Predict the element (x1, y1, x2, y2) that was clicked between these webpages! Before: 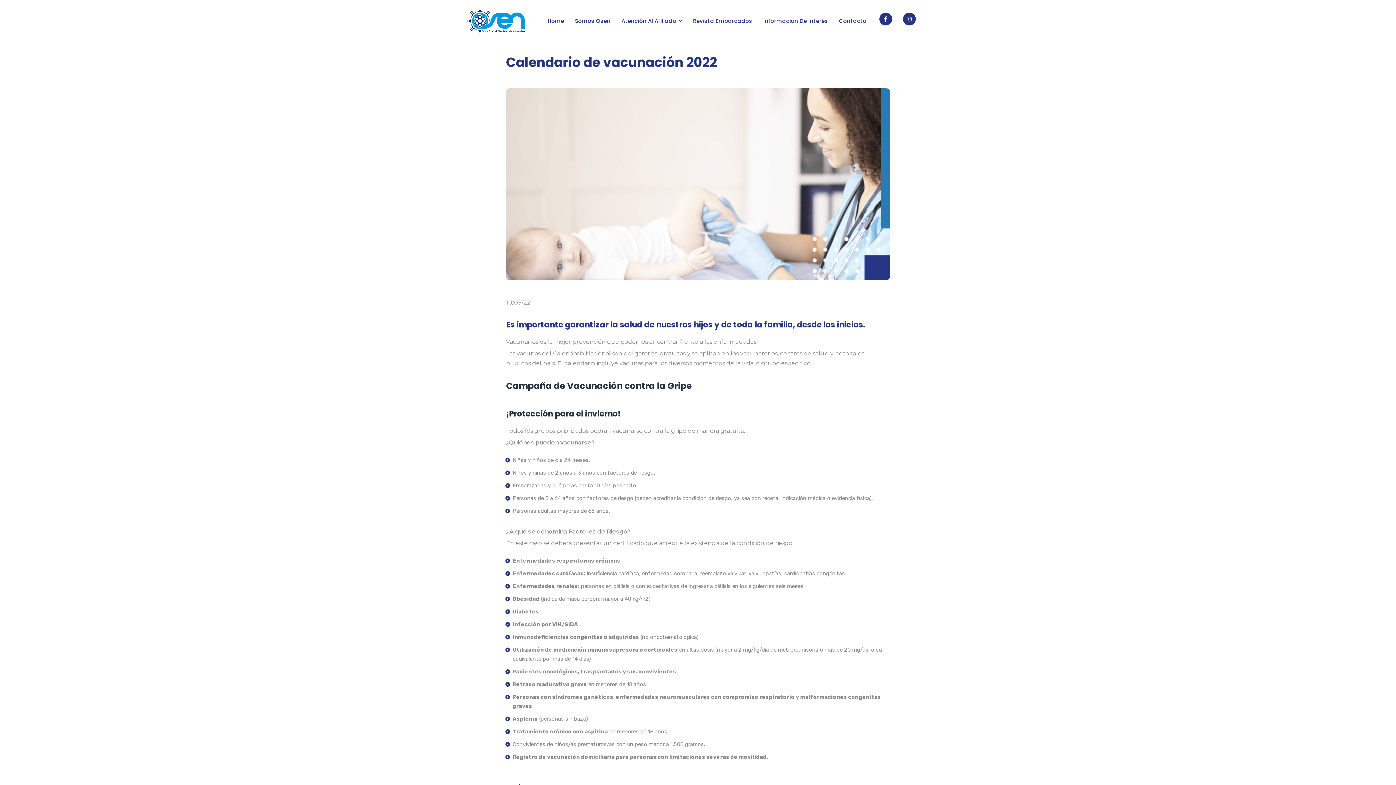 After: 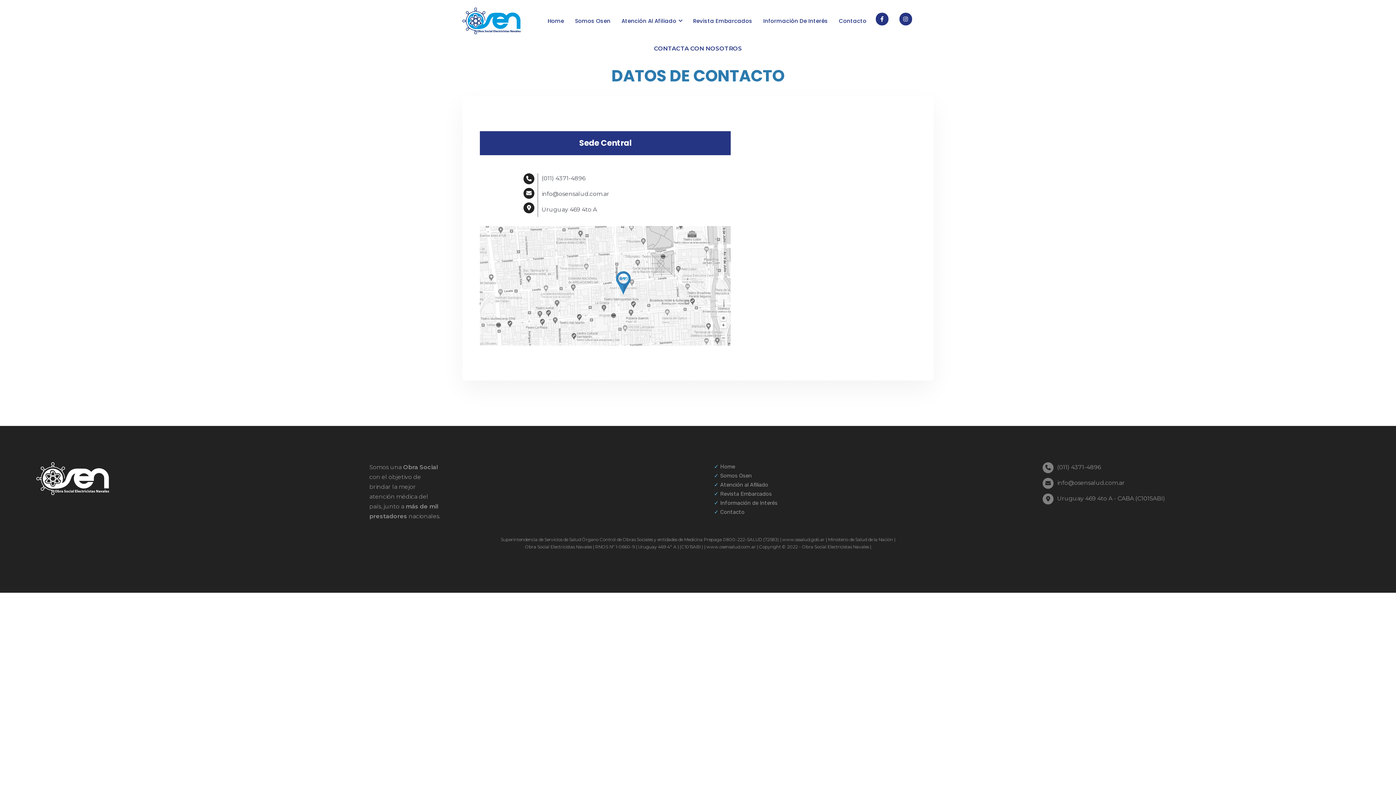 Action: bbox: (833, 10, 872, 30) label: Contacto